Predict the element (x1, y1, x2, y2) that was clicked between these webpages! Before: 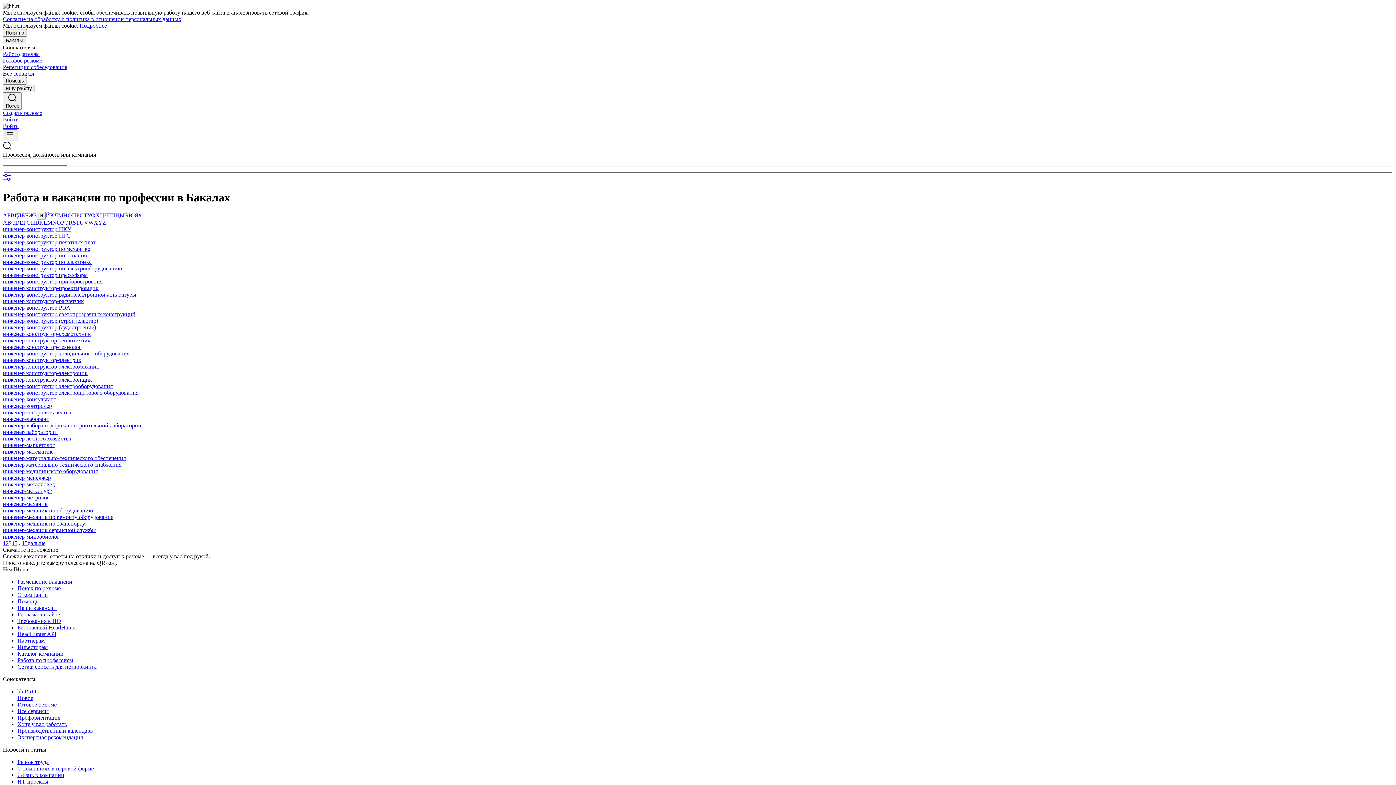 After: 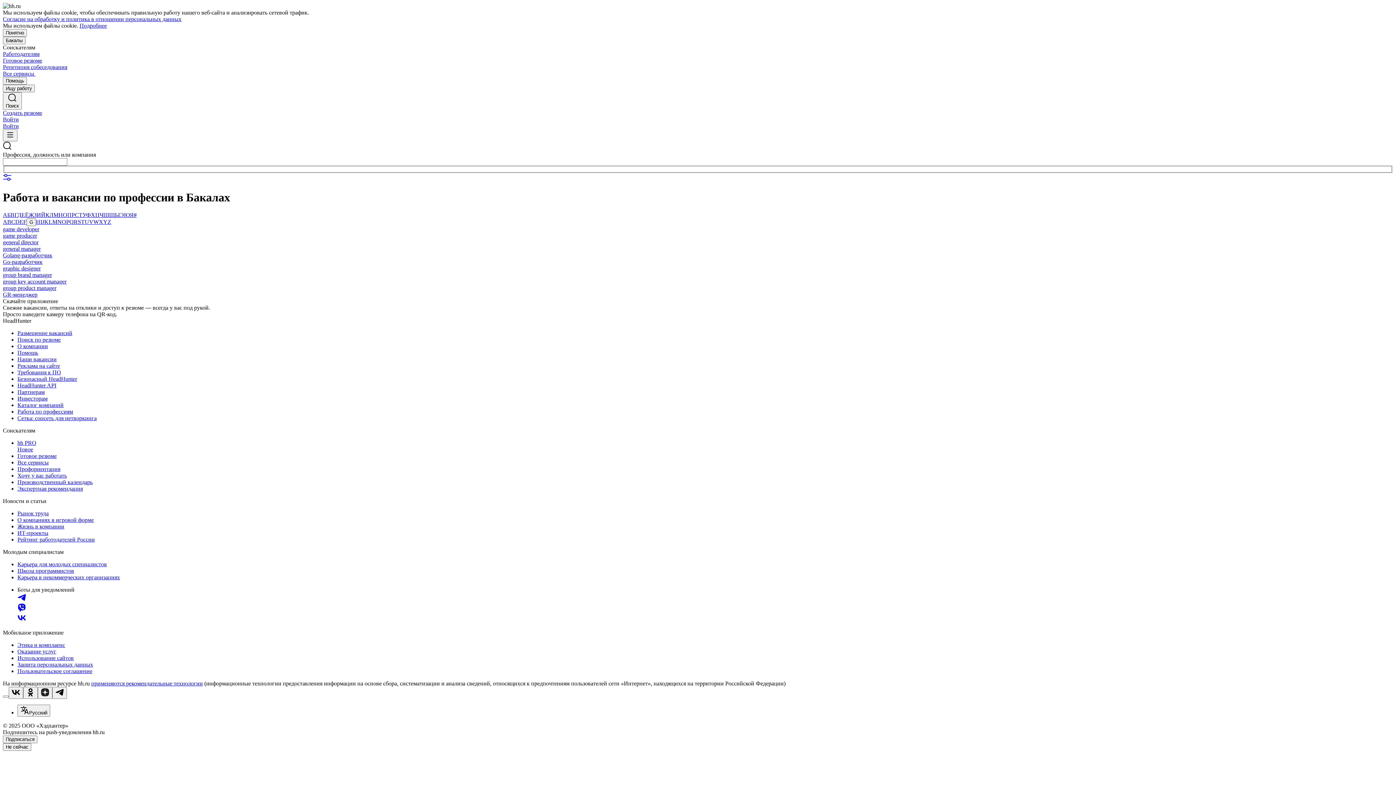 Action: bbox: (26, 219, 30, 225) label: G